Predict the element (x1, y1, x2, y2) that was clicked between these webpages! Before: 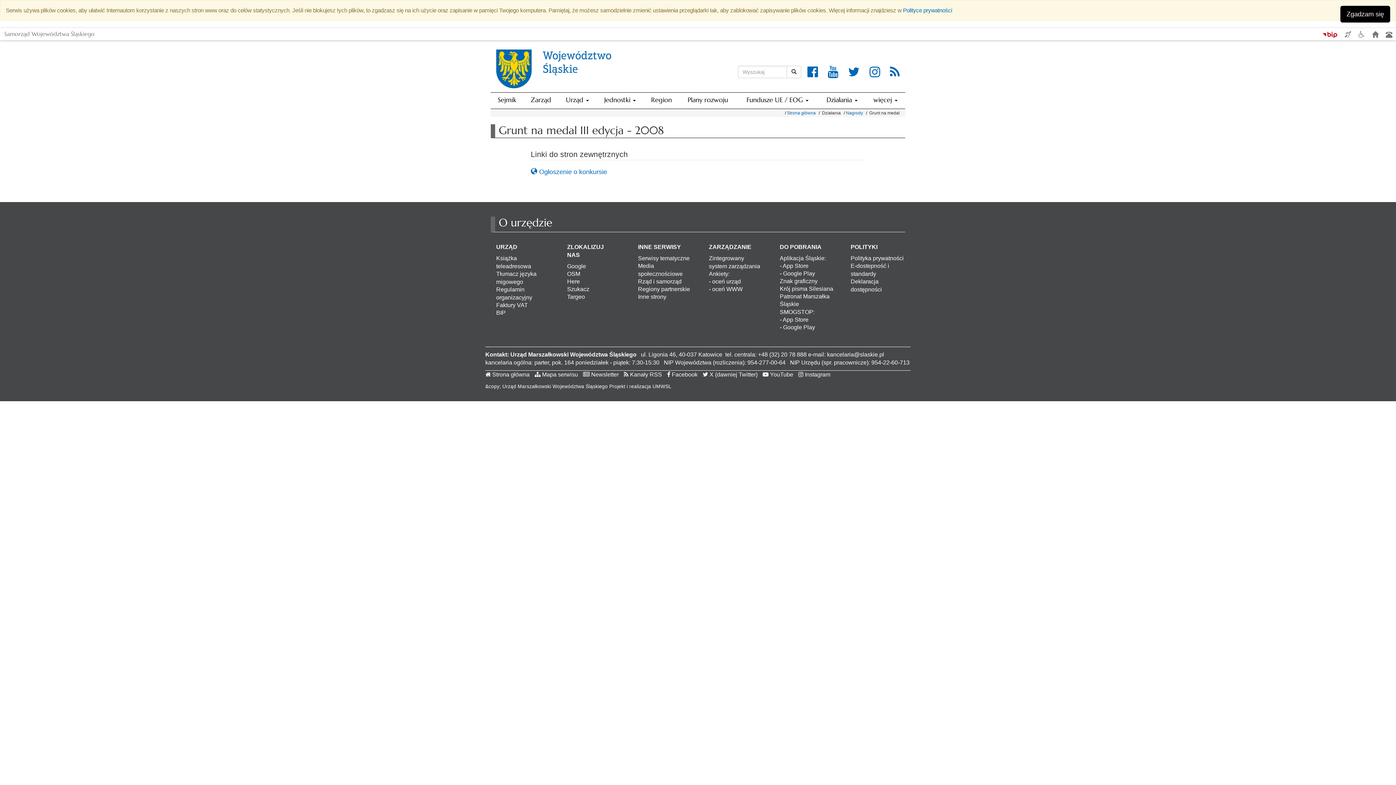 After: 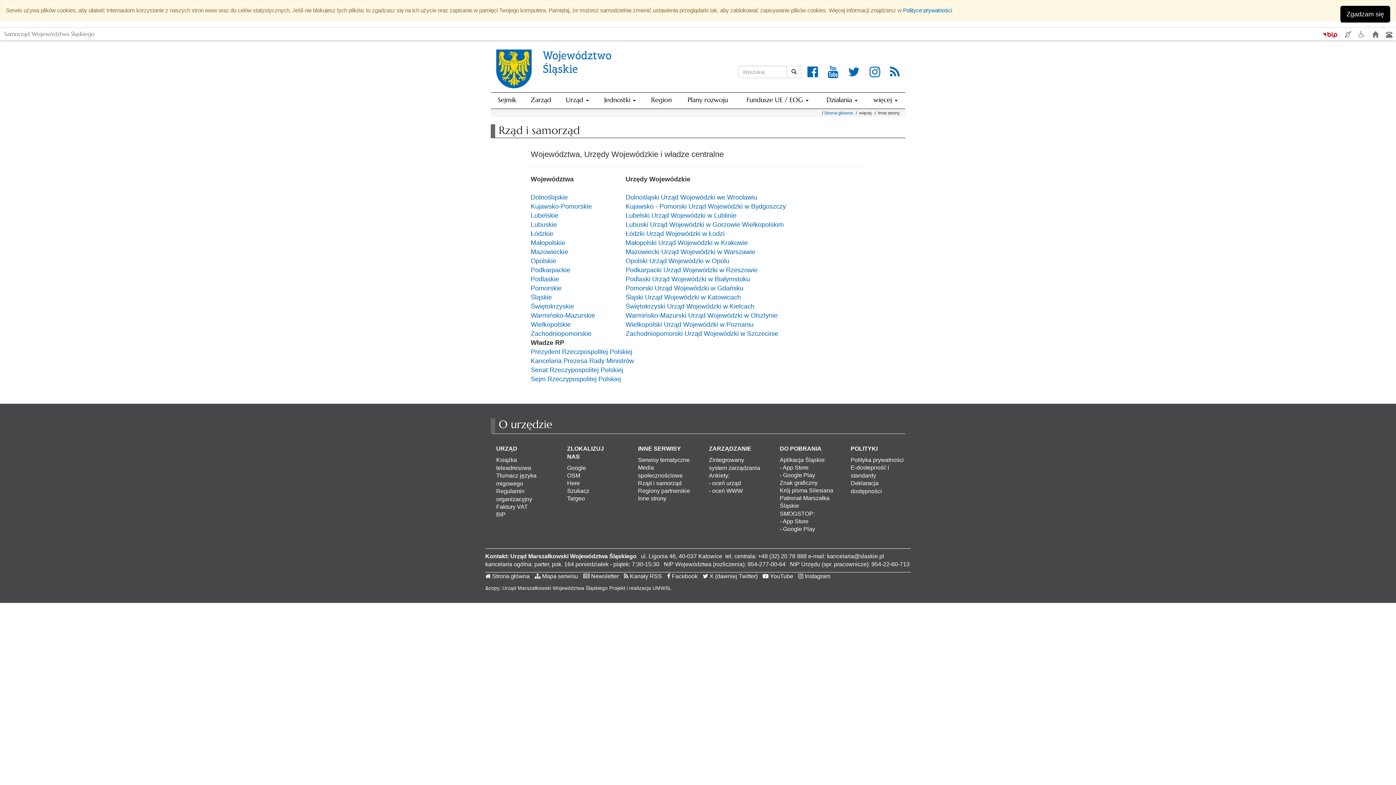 Action: bbox: (638, 278, 681, 284) label: Rząd i samorząd